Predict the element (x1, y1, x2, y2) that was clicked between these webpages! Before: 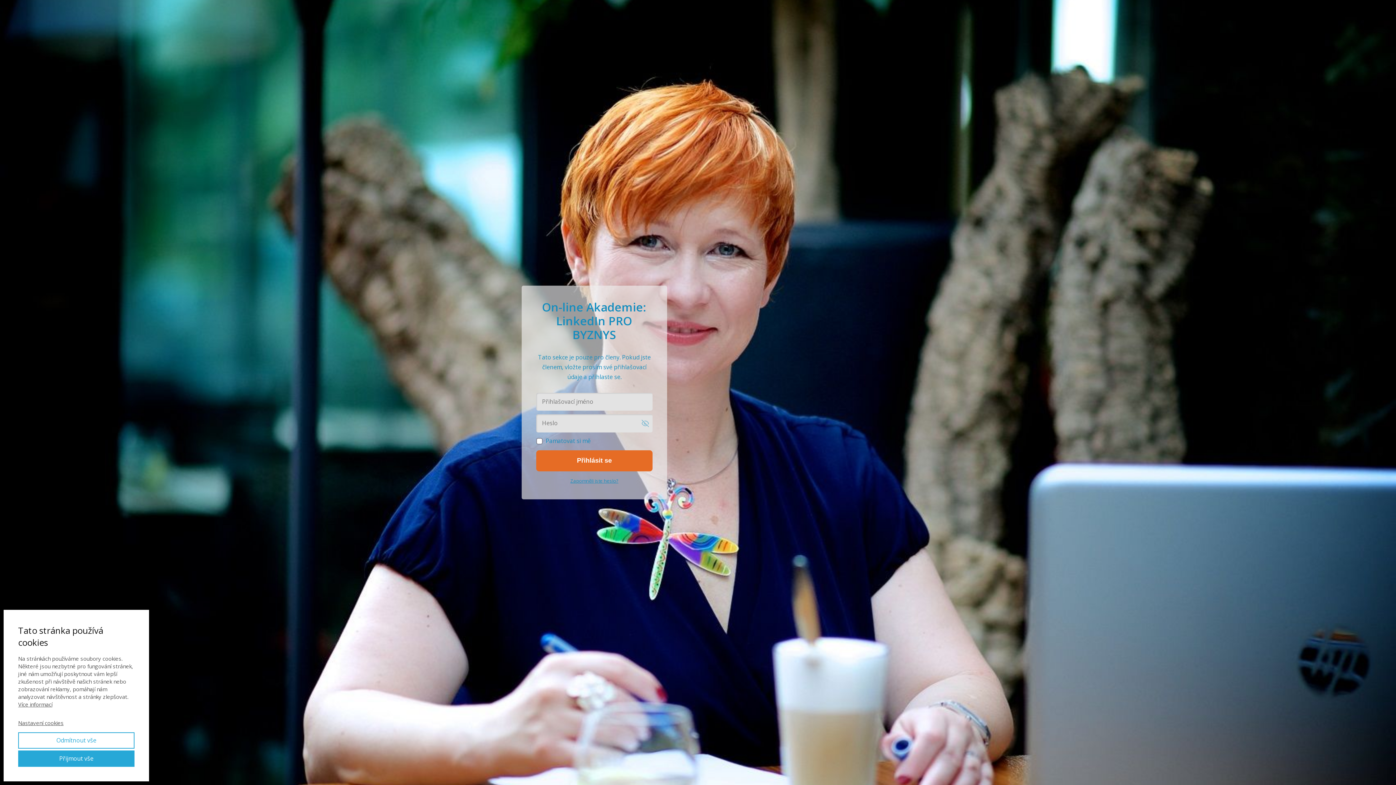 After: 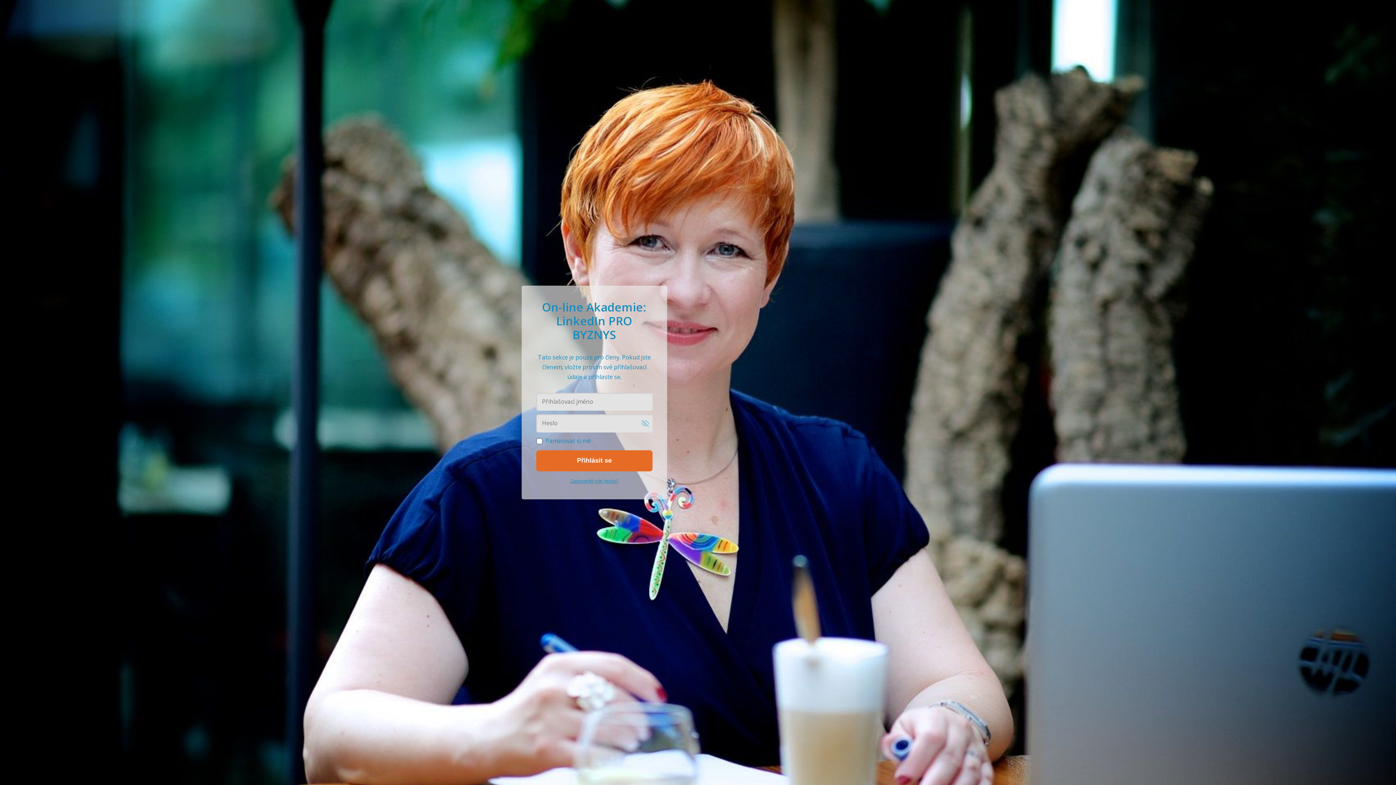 Action: bbox: (18, 732, 134, 749) label: Odmítnout vše